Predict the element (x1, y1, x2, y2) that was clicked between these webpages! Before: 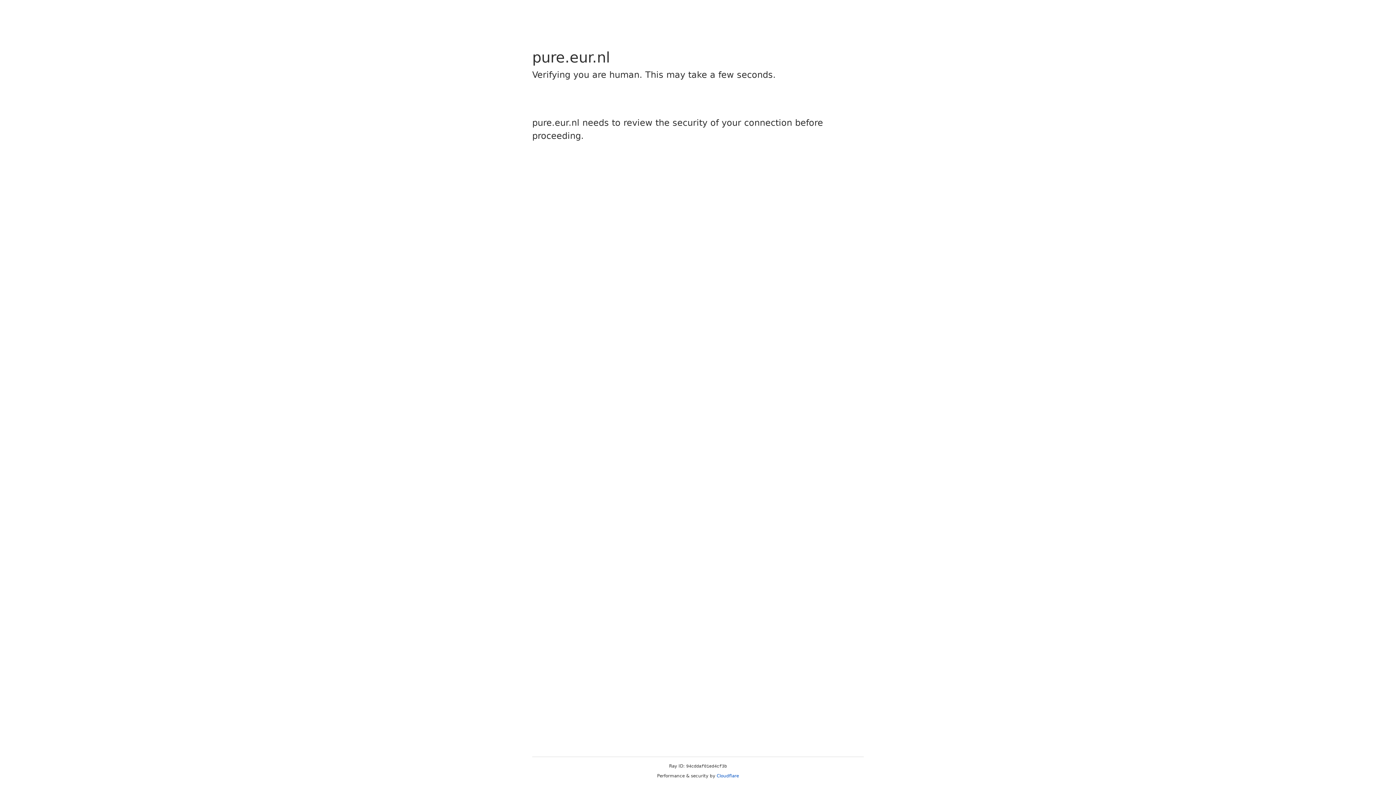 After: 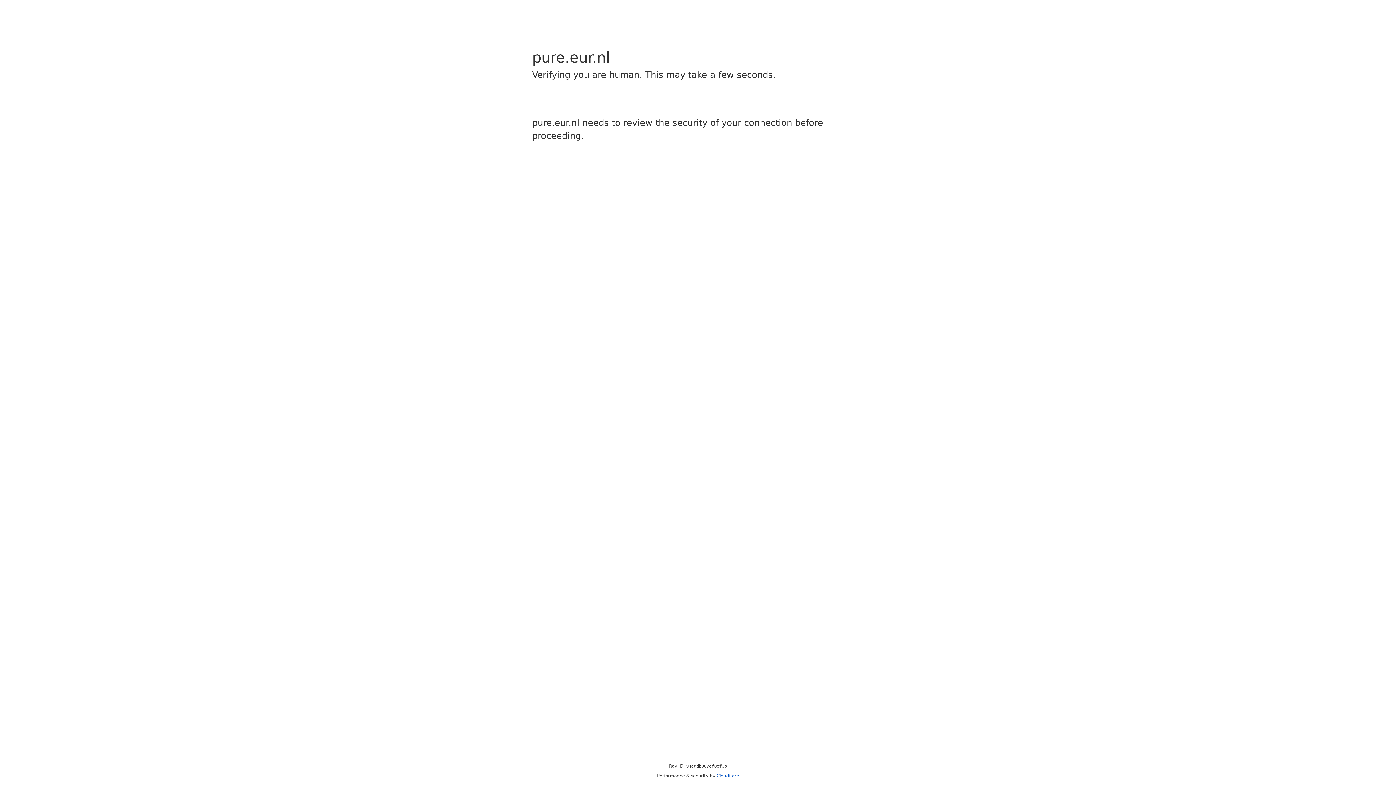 Action: bbox: (716, 773, 739, 778) label: Cloudflare